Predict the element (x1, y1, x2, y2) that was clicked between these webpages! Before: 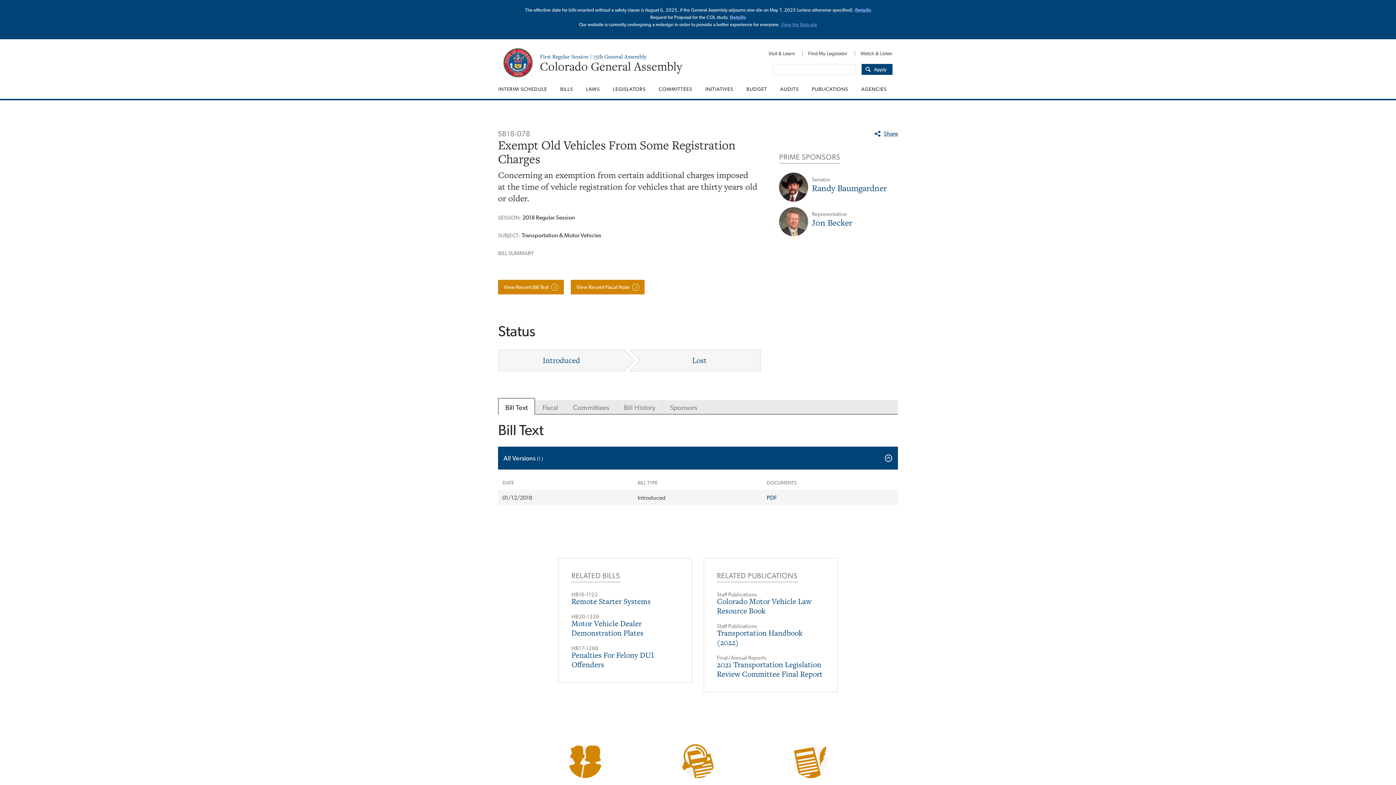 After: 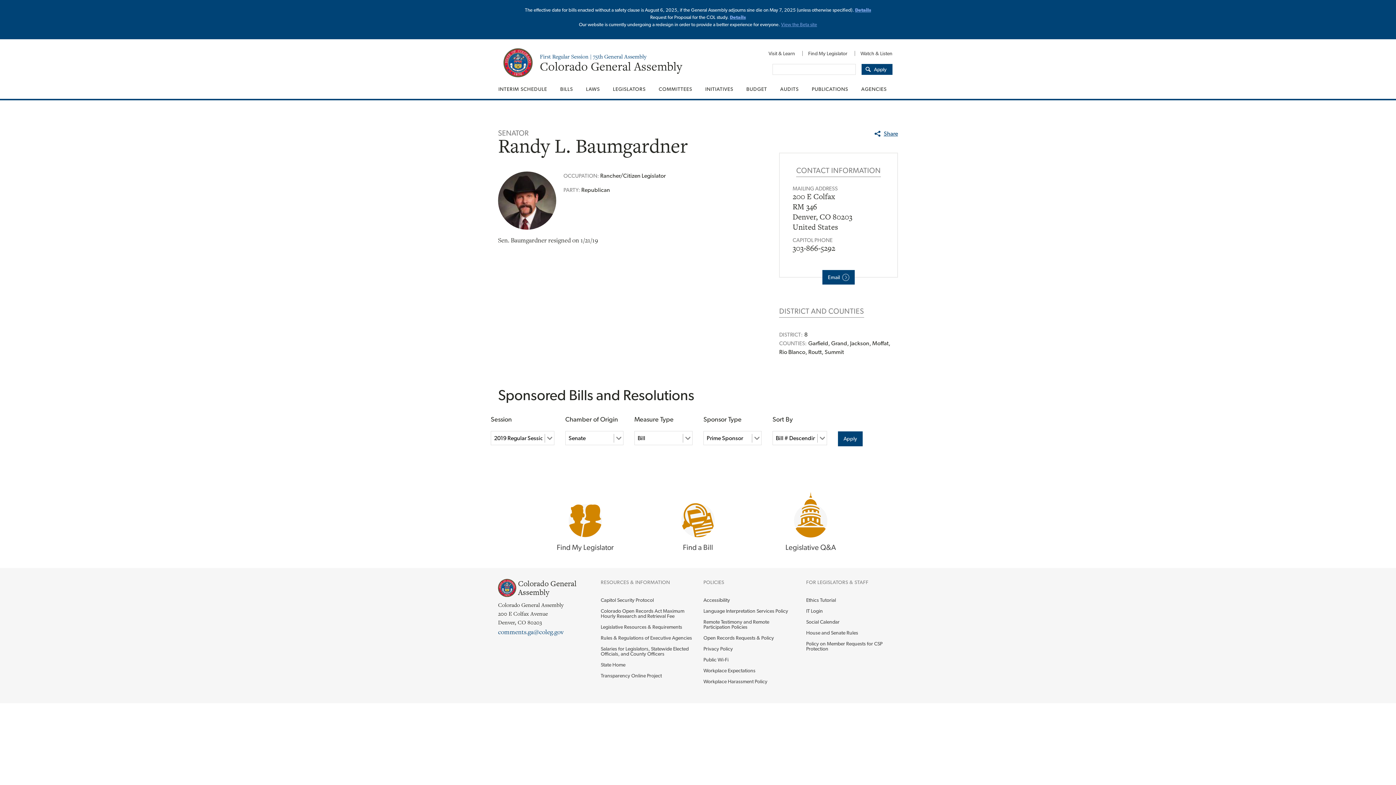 Action: bbox: (779, 172, 808, 201)